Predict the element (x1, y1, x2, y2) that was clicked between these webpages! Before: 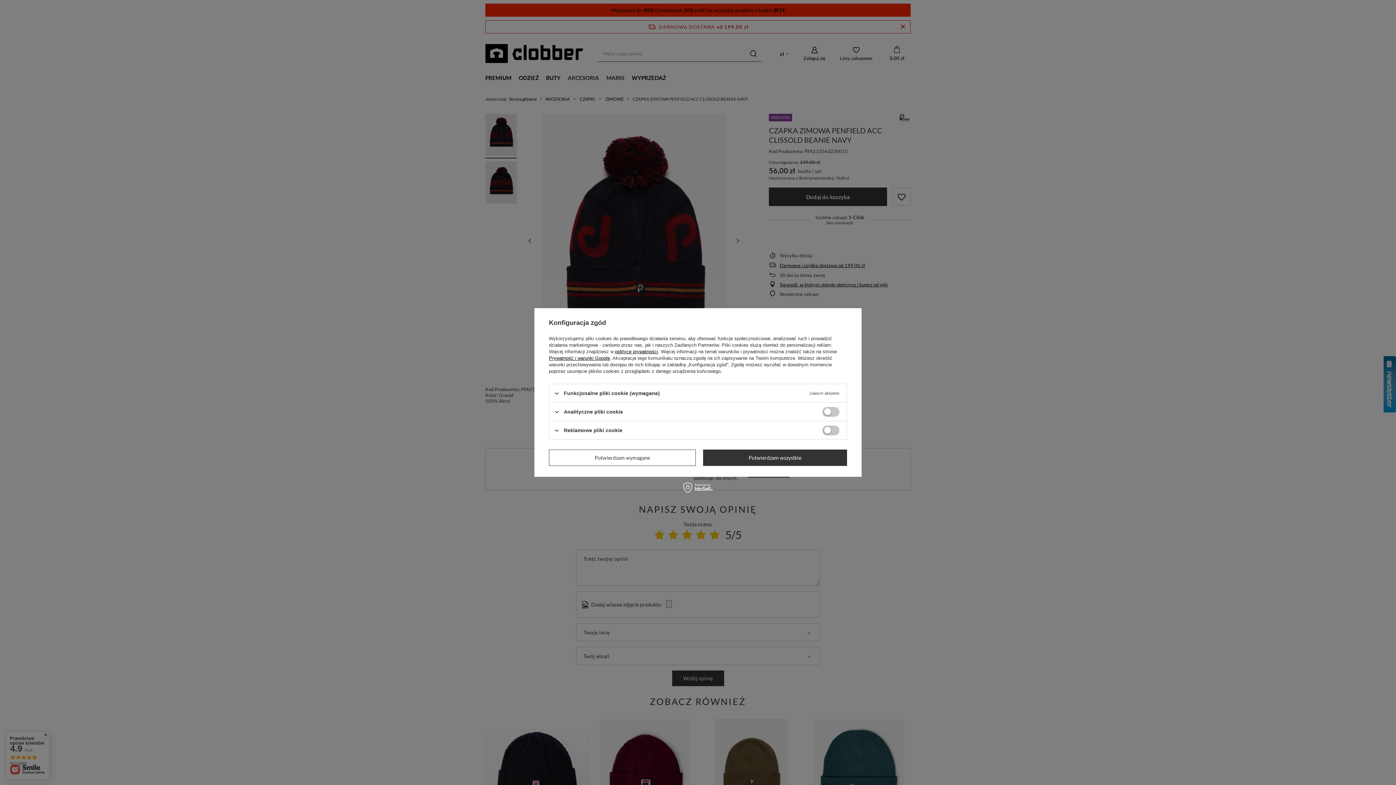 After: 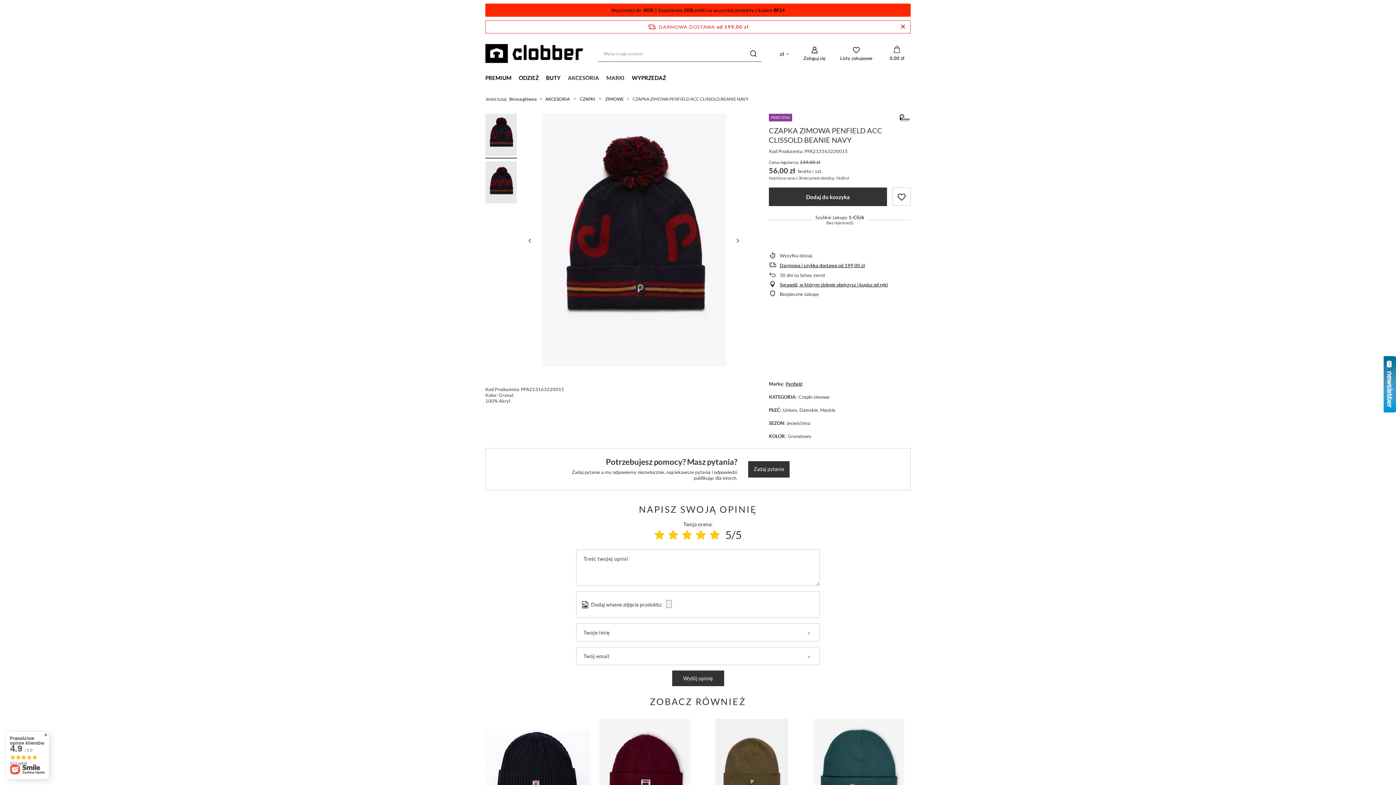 Action: label: Potwierdzam wszystkie bbox: (703, 449, 847, 466)